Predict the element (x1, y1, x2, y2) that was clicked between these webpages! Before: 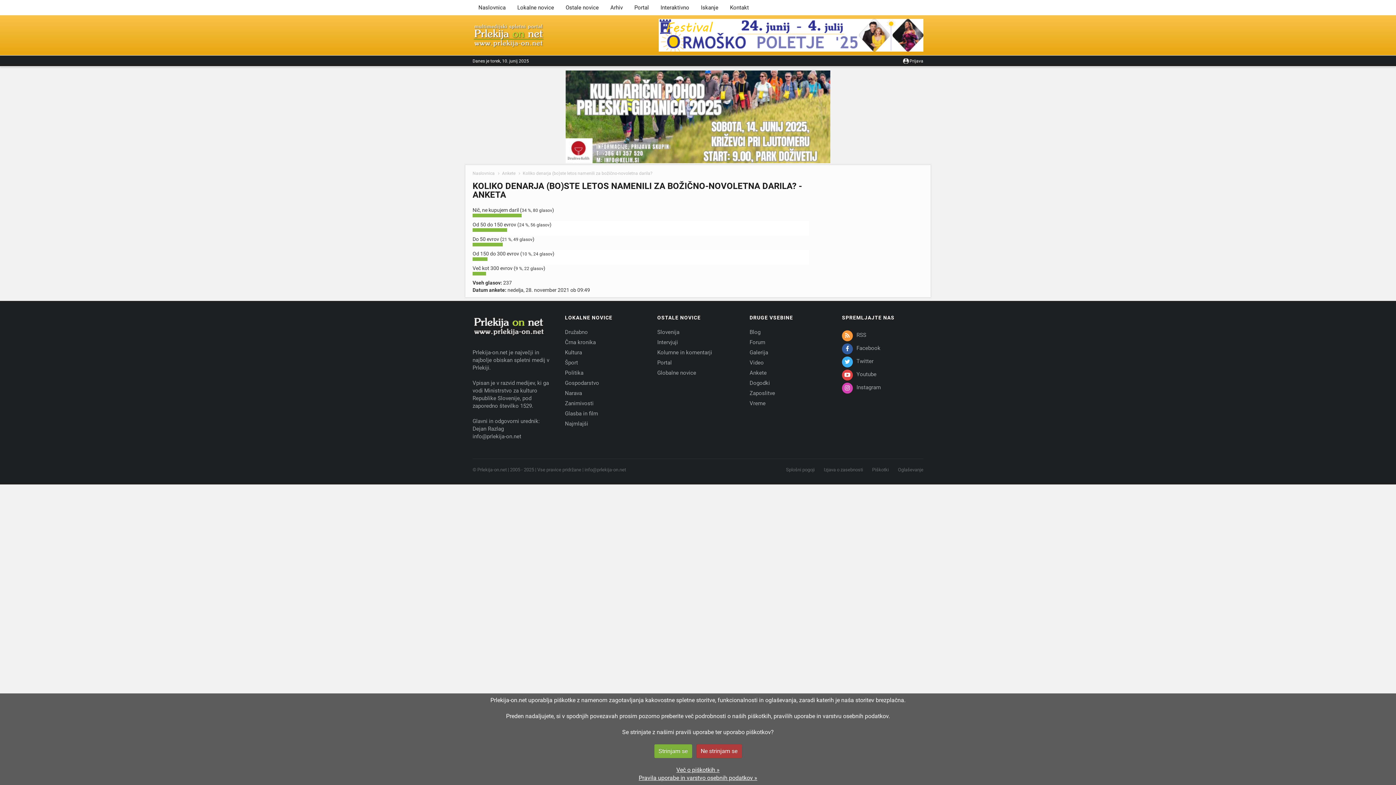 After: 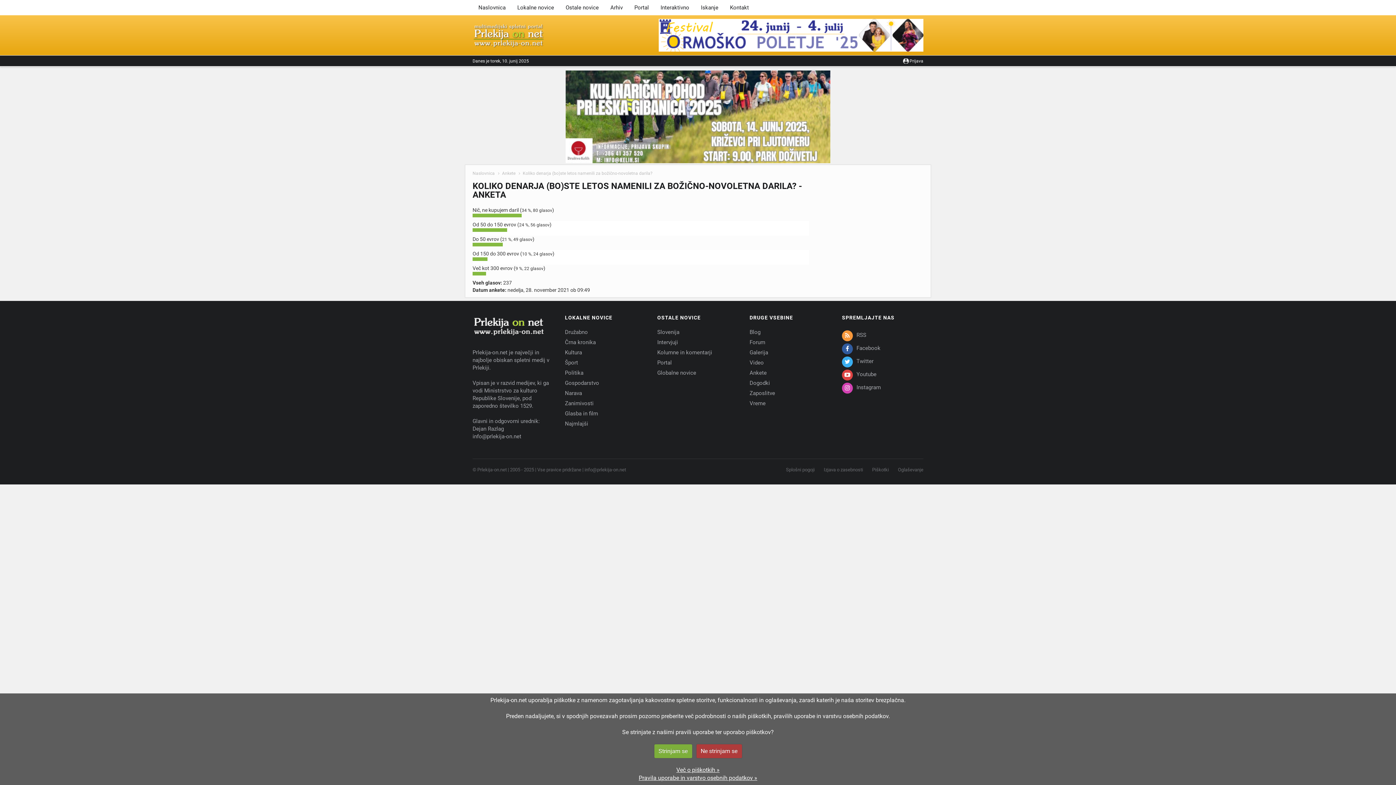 Action: bbox: (696, 744, 742, 758) label: Ne strinjam se